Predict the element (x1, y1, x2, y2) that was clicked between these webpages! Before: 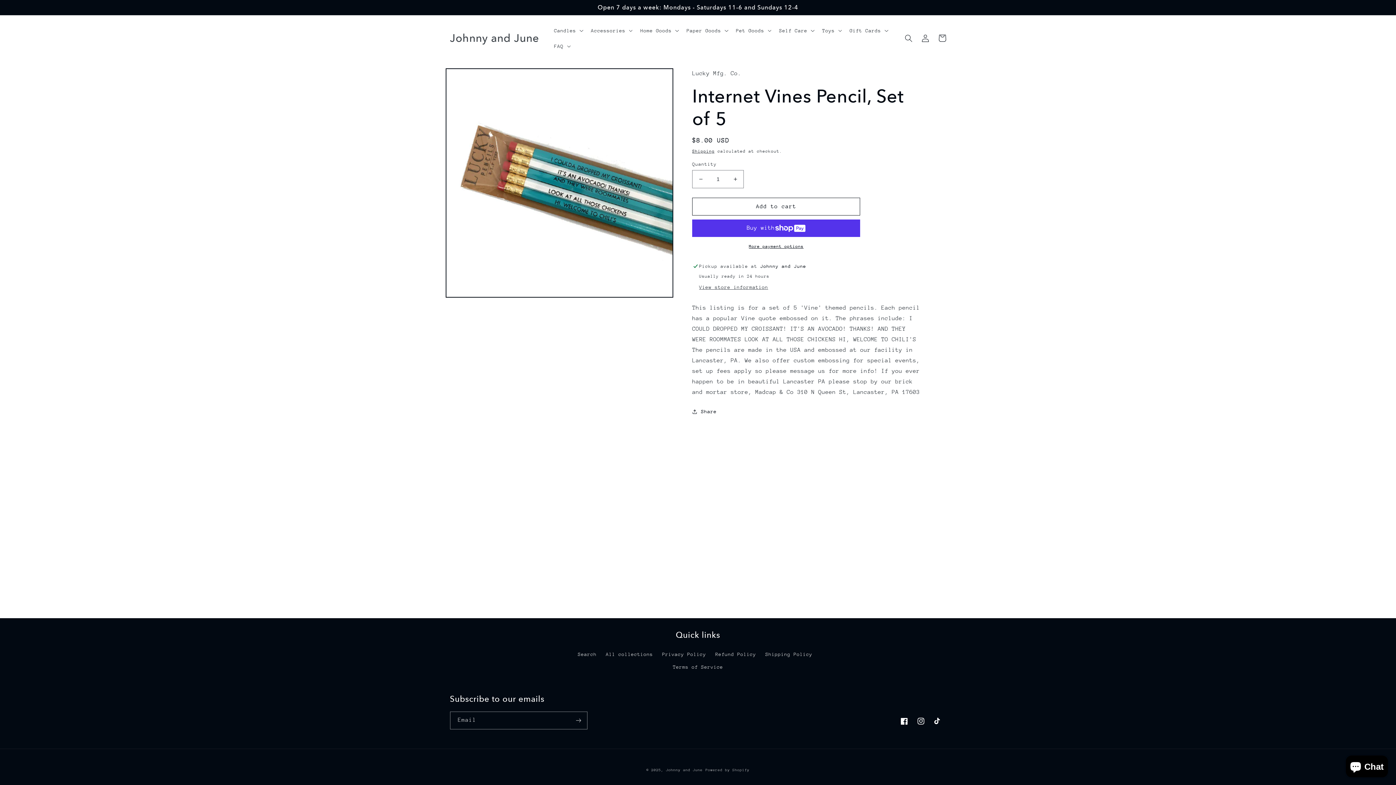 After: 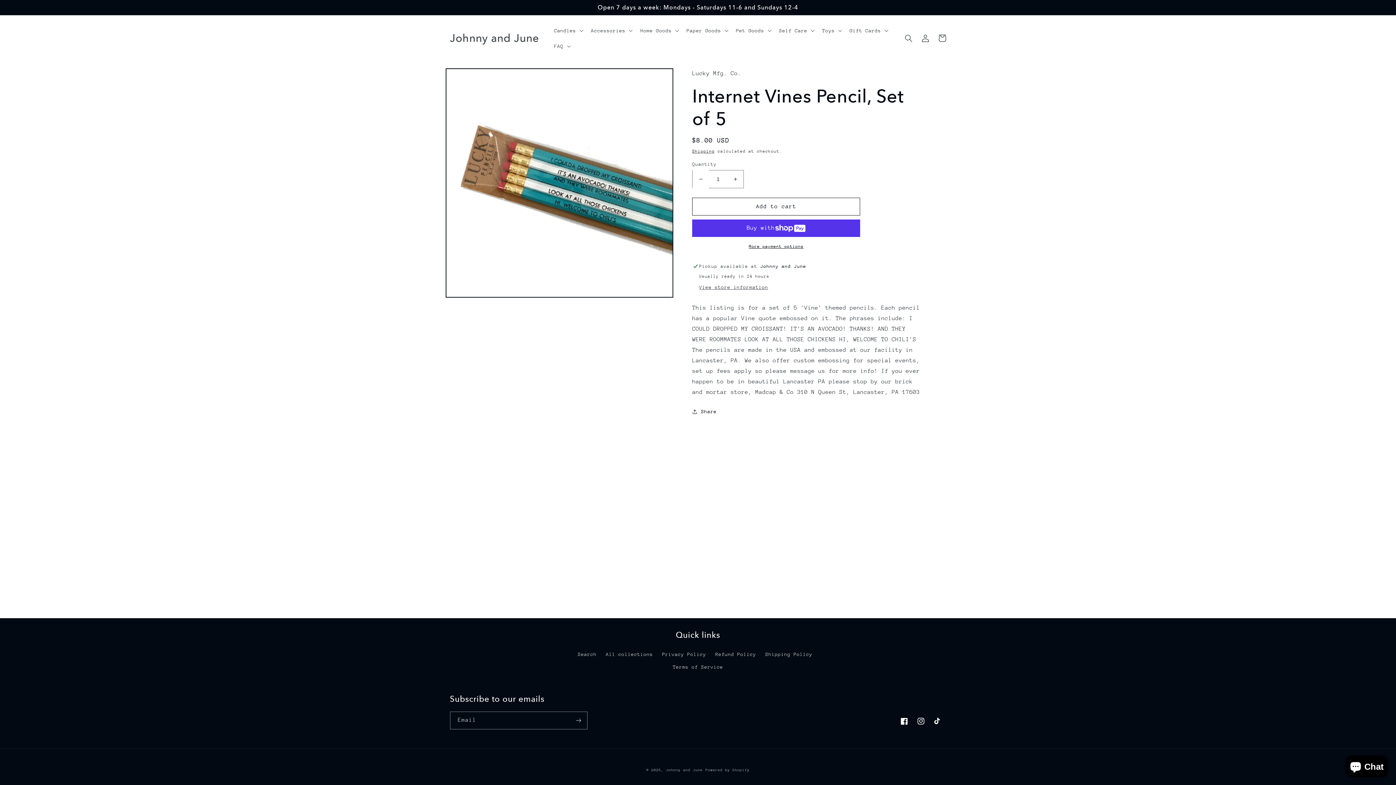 Action: bbox: (692, 170, 709, 188) label: Decrease quantity for Internet Vines Pencil, Set of 5